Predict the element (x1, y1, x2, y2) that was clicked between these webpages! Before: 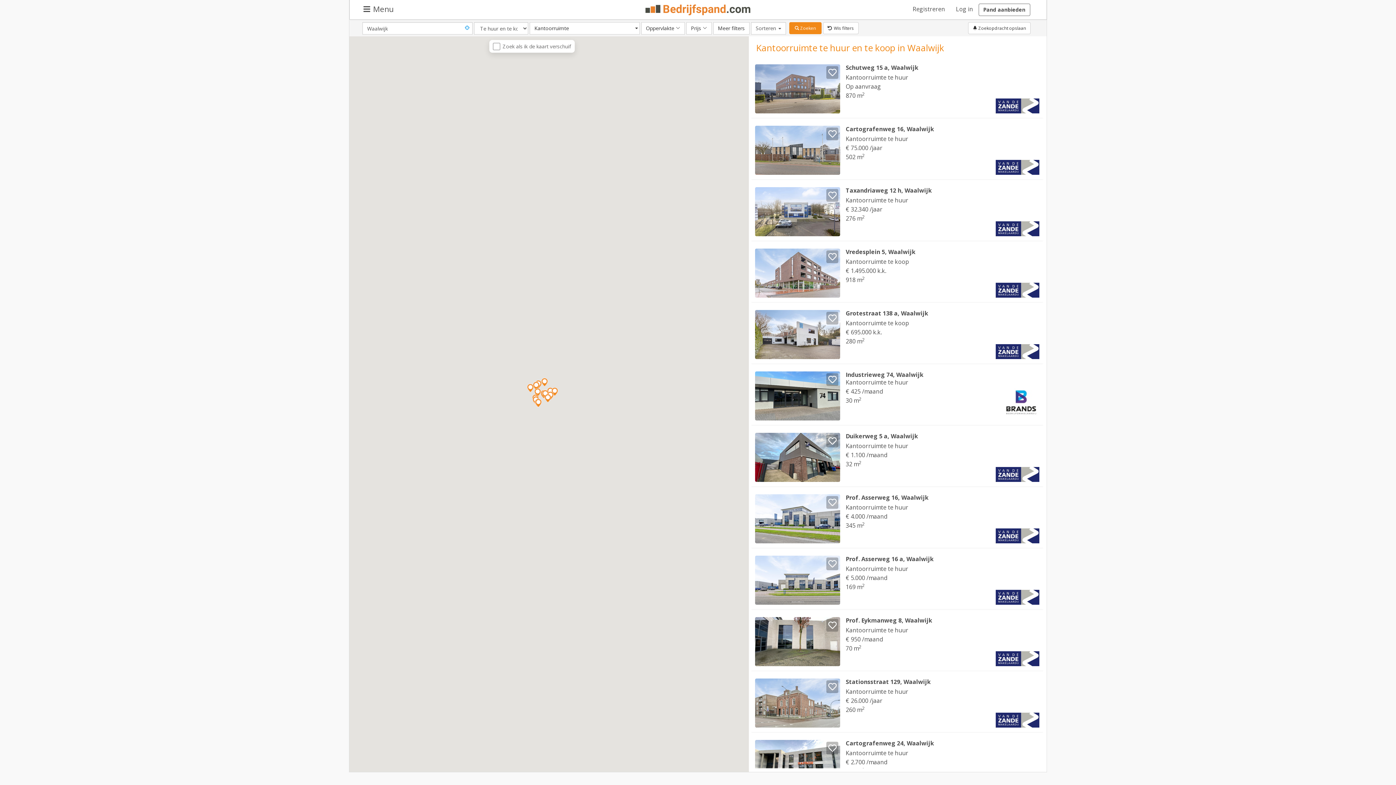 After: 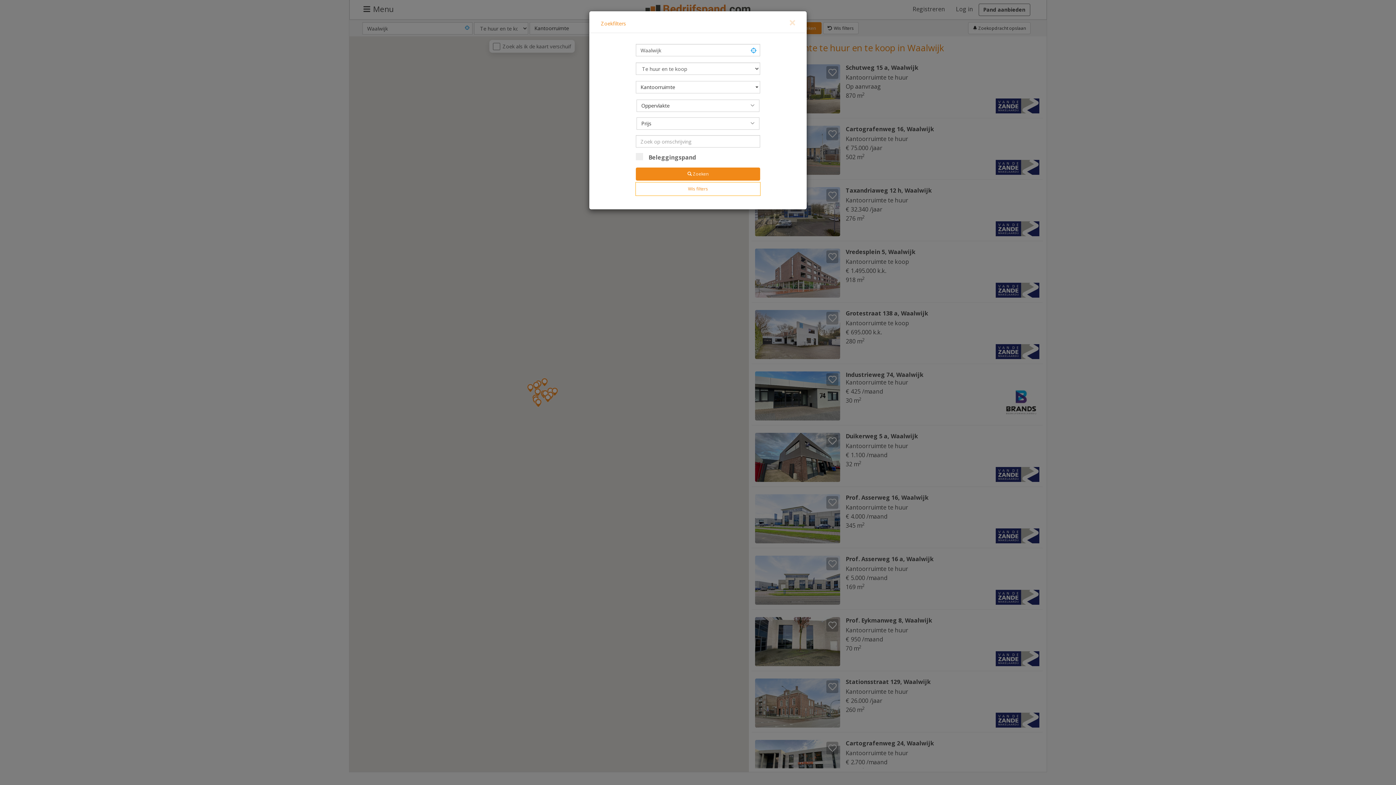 Action: label: Meer filters bbox: (713, 22, 749, 34)